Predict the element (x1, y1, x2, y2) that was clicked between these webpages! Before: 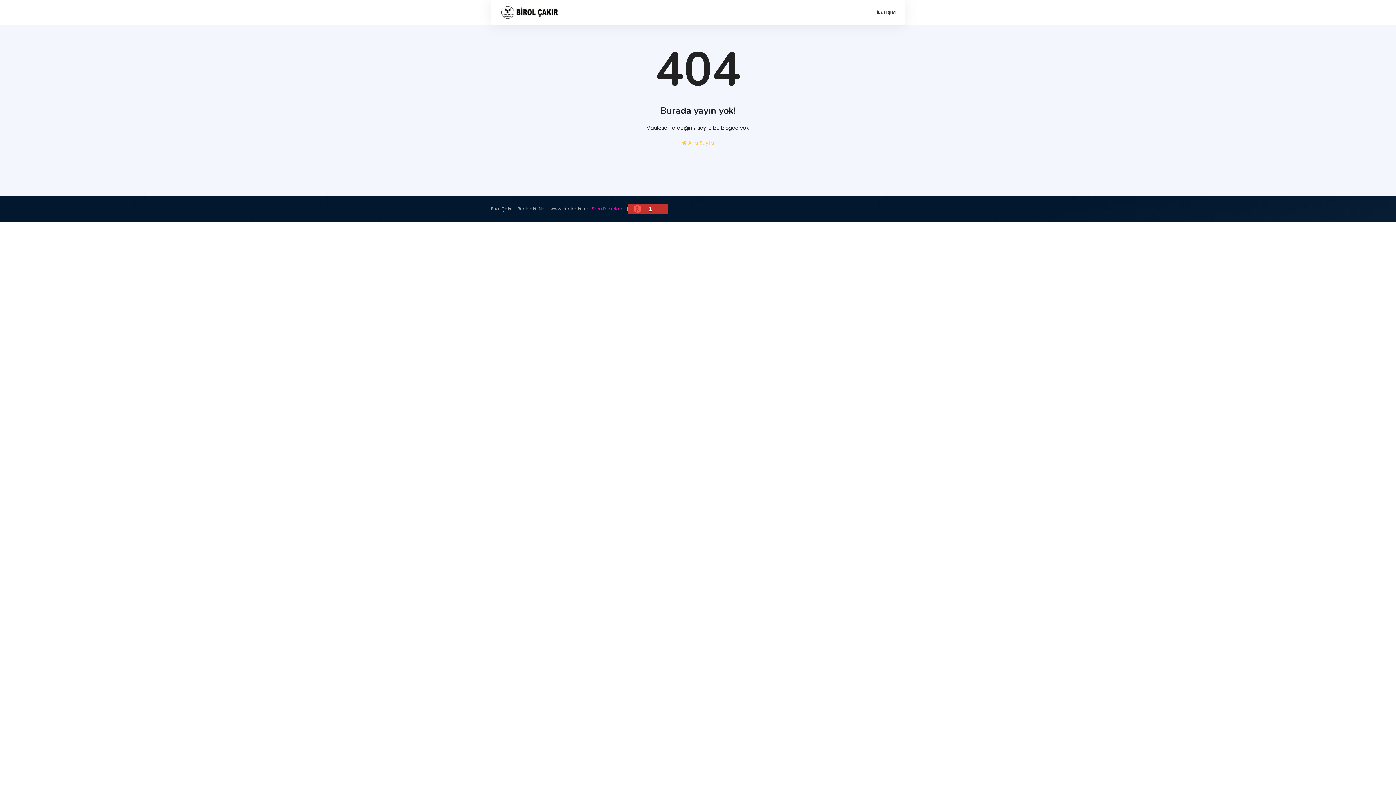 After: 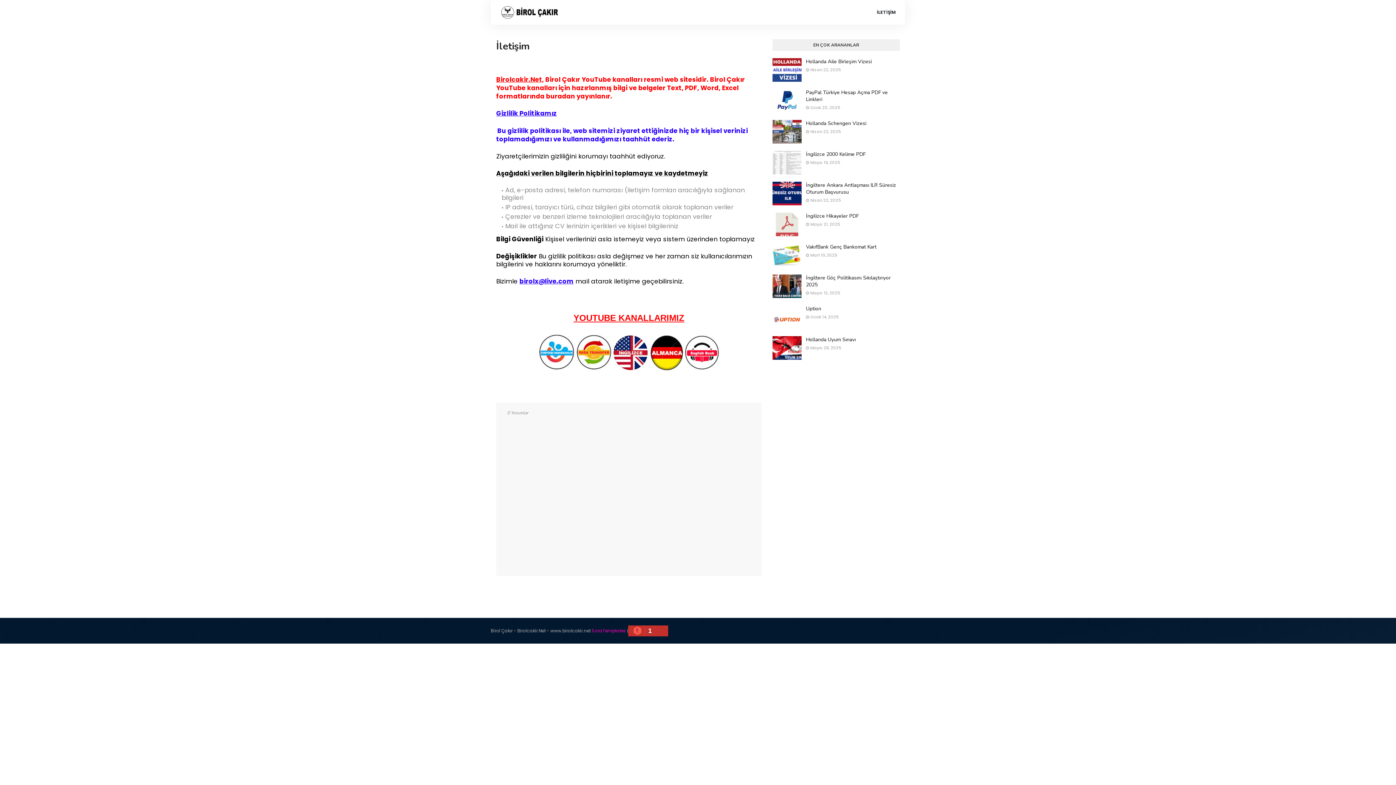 Action: bbox: (873, 0, 896, 24) label: İLETİŞİM